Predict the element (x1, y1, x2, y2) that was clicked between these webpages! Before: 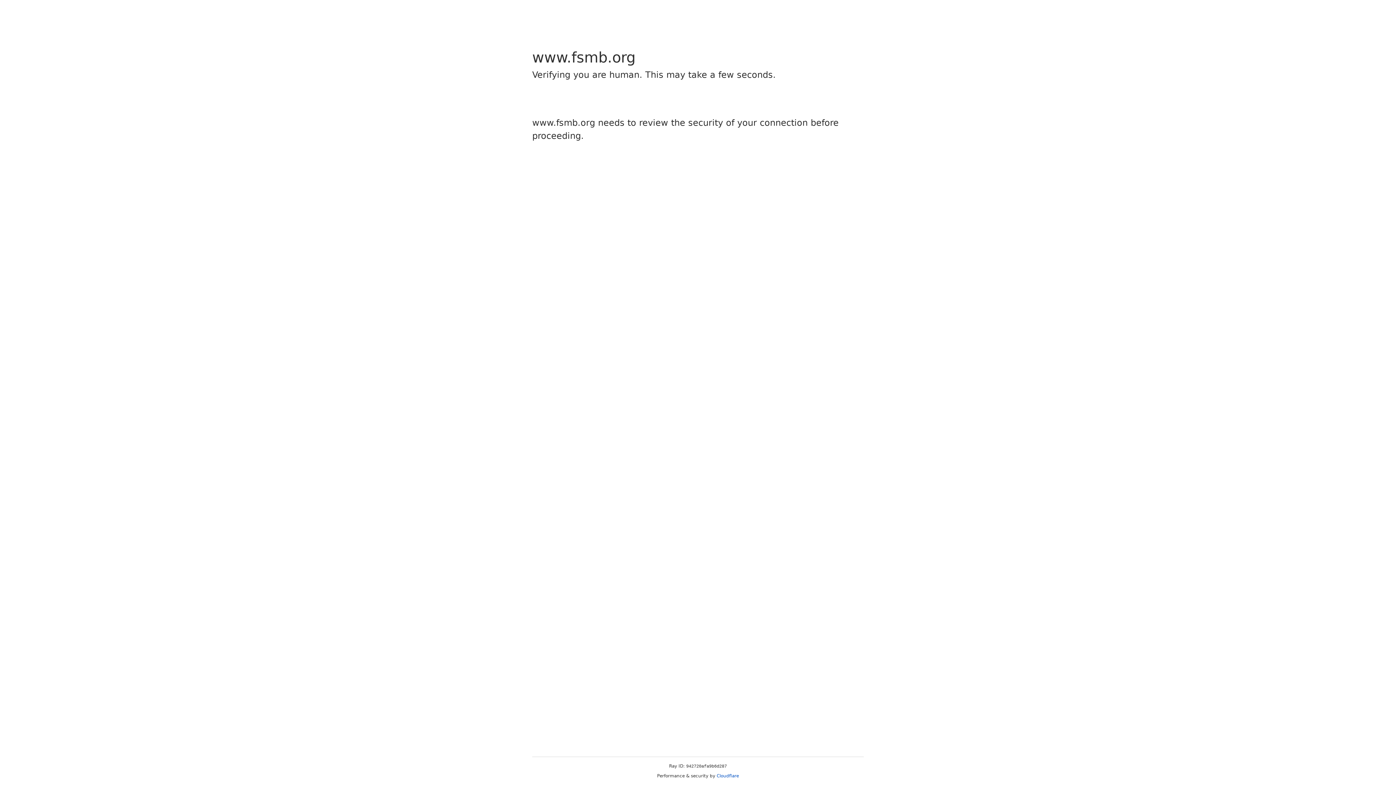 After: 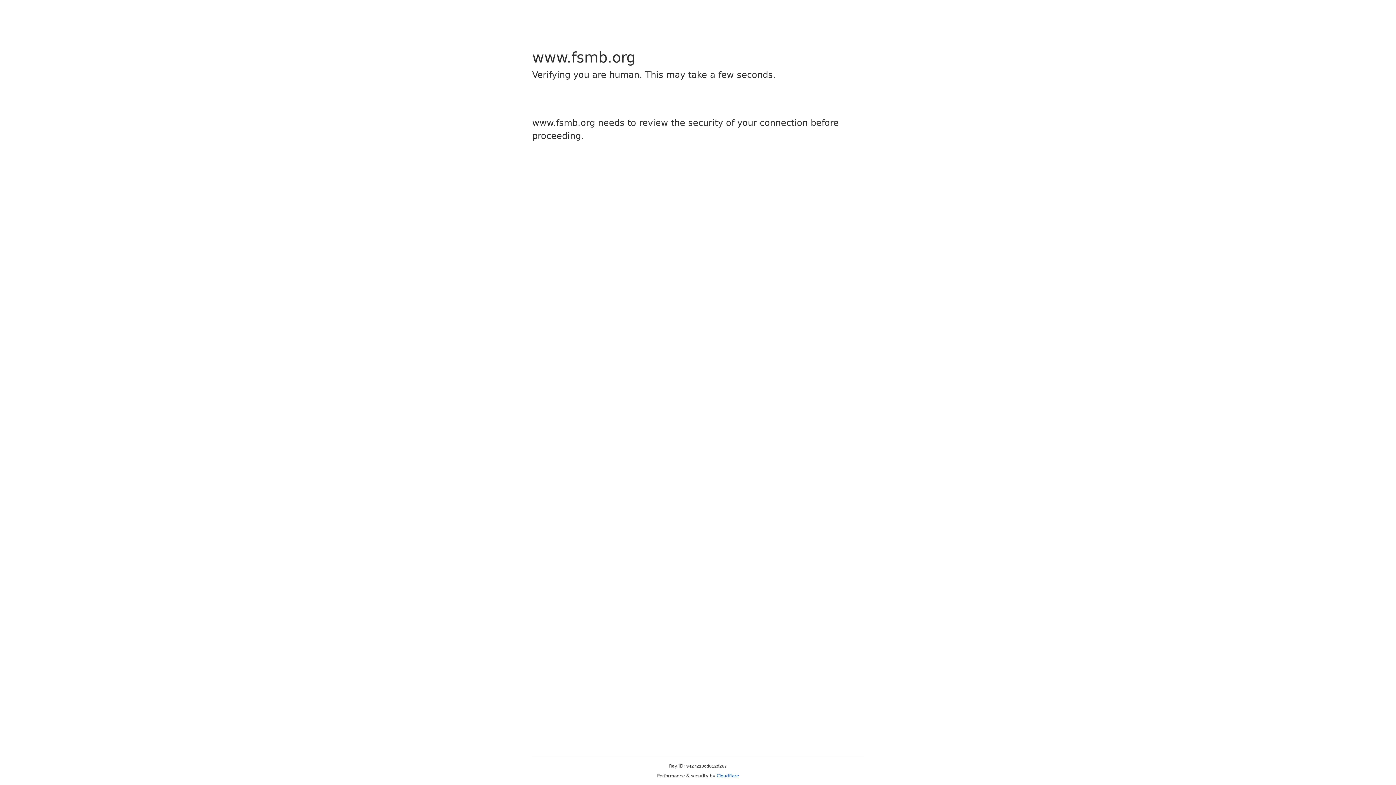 Action: bbox: (716, 773, 739, 778) label: Cloudflare